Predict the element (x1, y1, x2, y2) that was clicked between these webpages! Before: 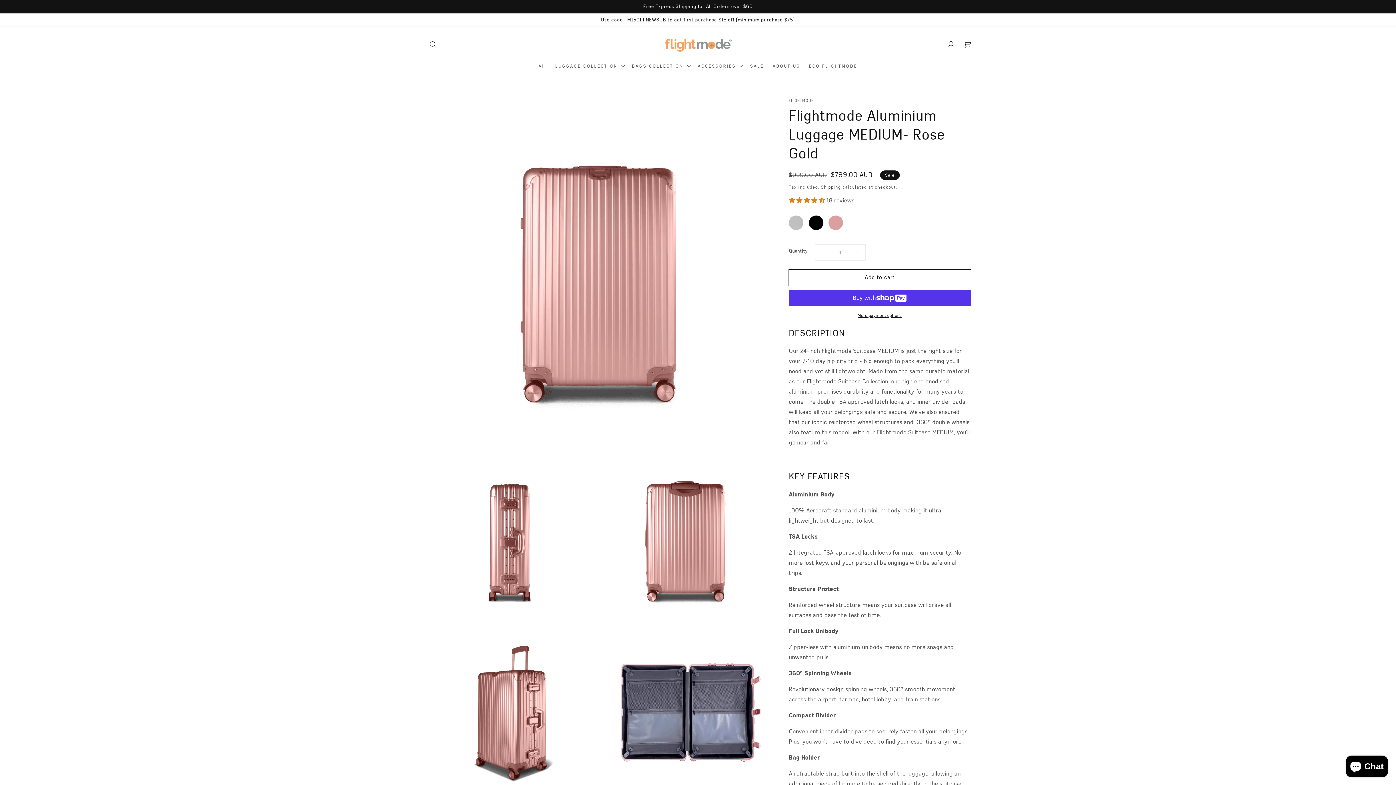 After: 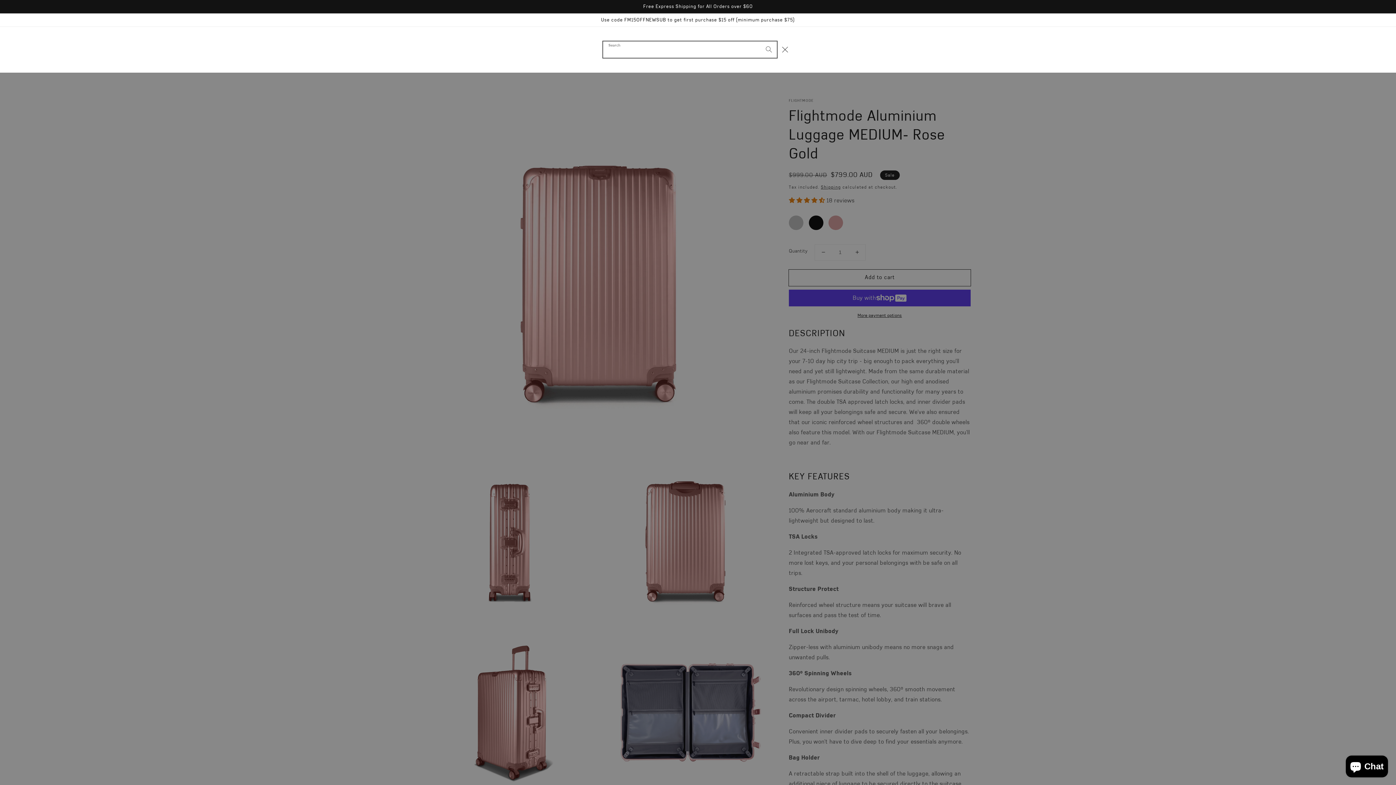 Action: bbox: (425, 36, 441, 52) label: Search